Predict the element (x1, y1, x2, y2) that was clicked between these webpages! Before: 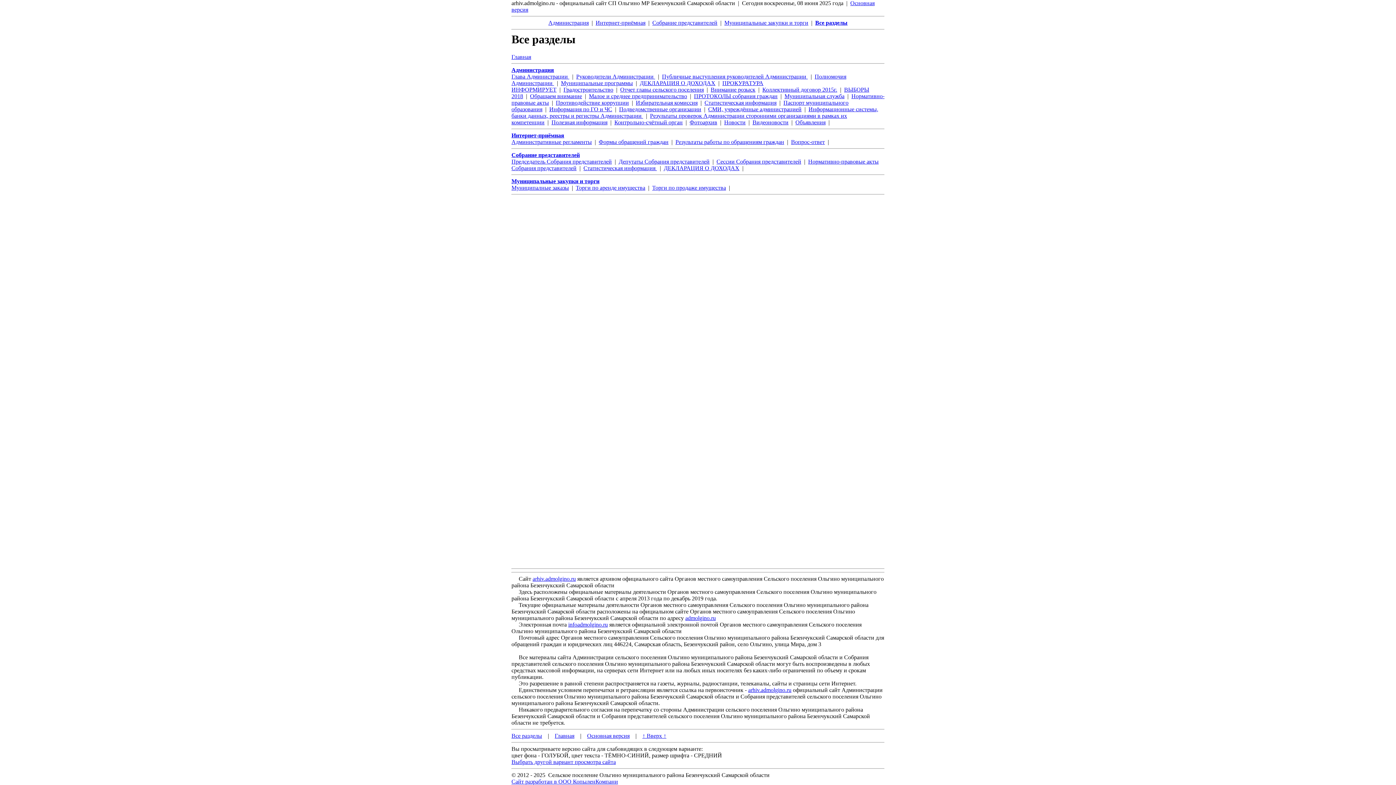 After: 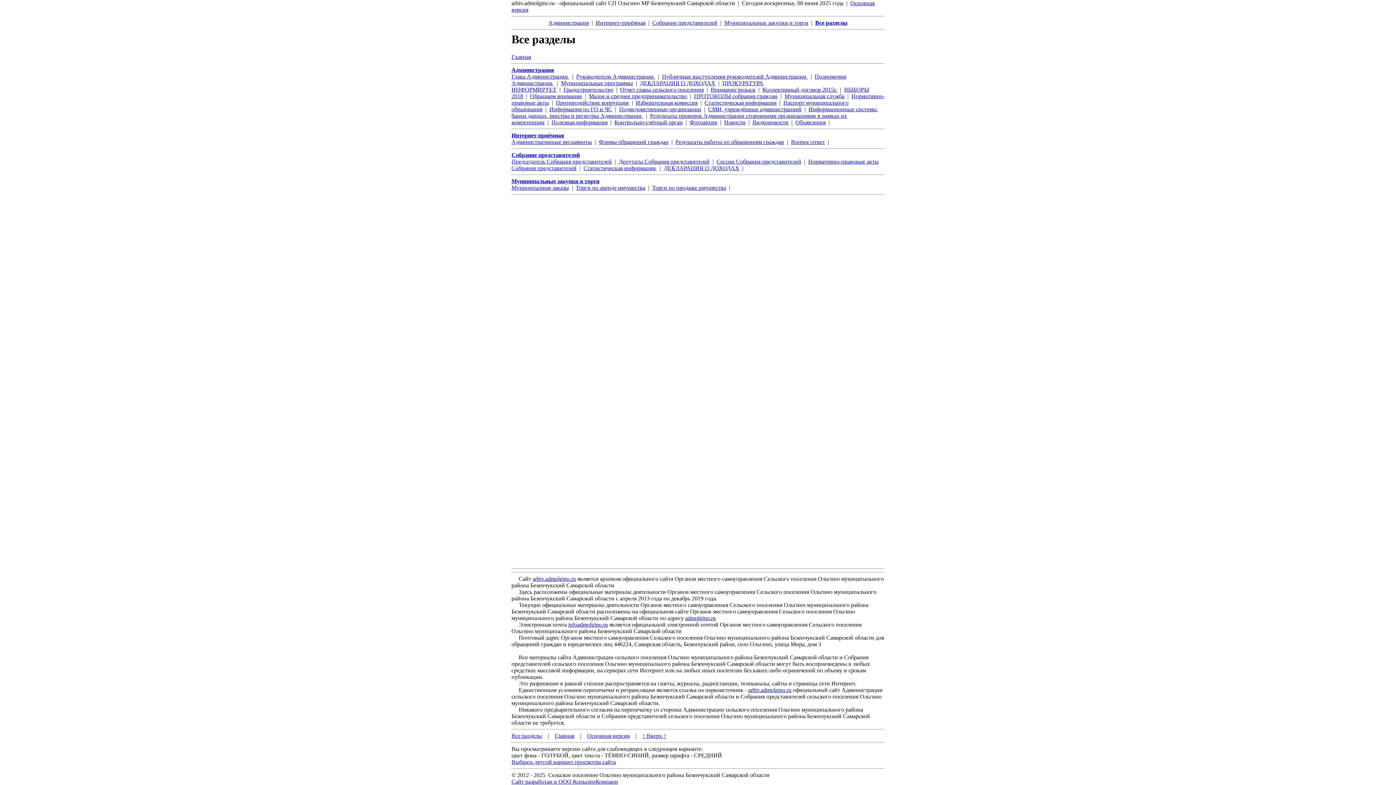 Action: bbox: (511, 778, 618, 785) label: Сайт разработан в ООО КопыленКомпани